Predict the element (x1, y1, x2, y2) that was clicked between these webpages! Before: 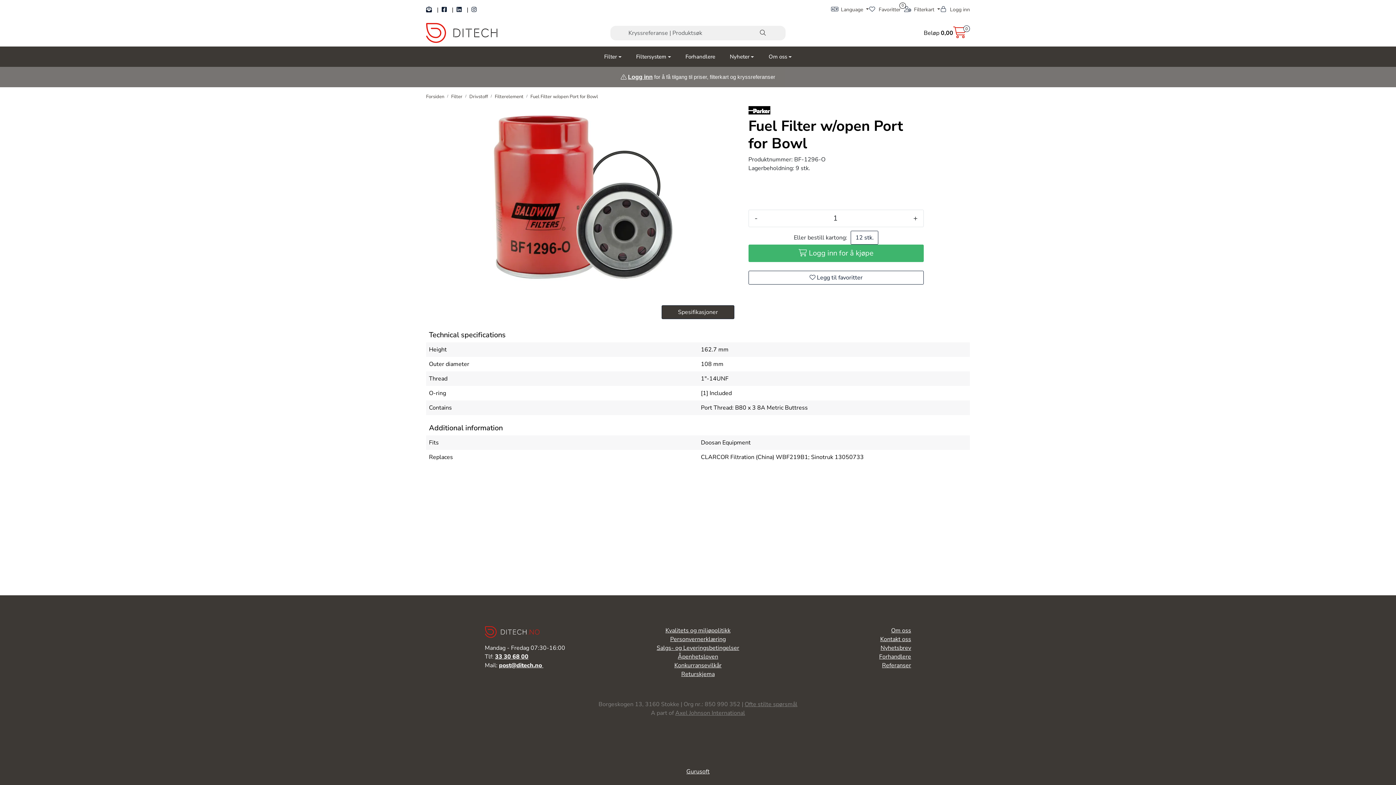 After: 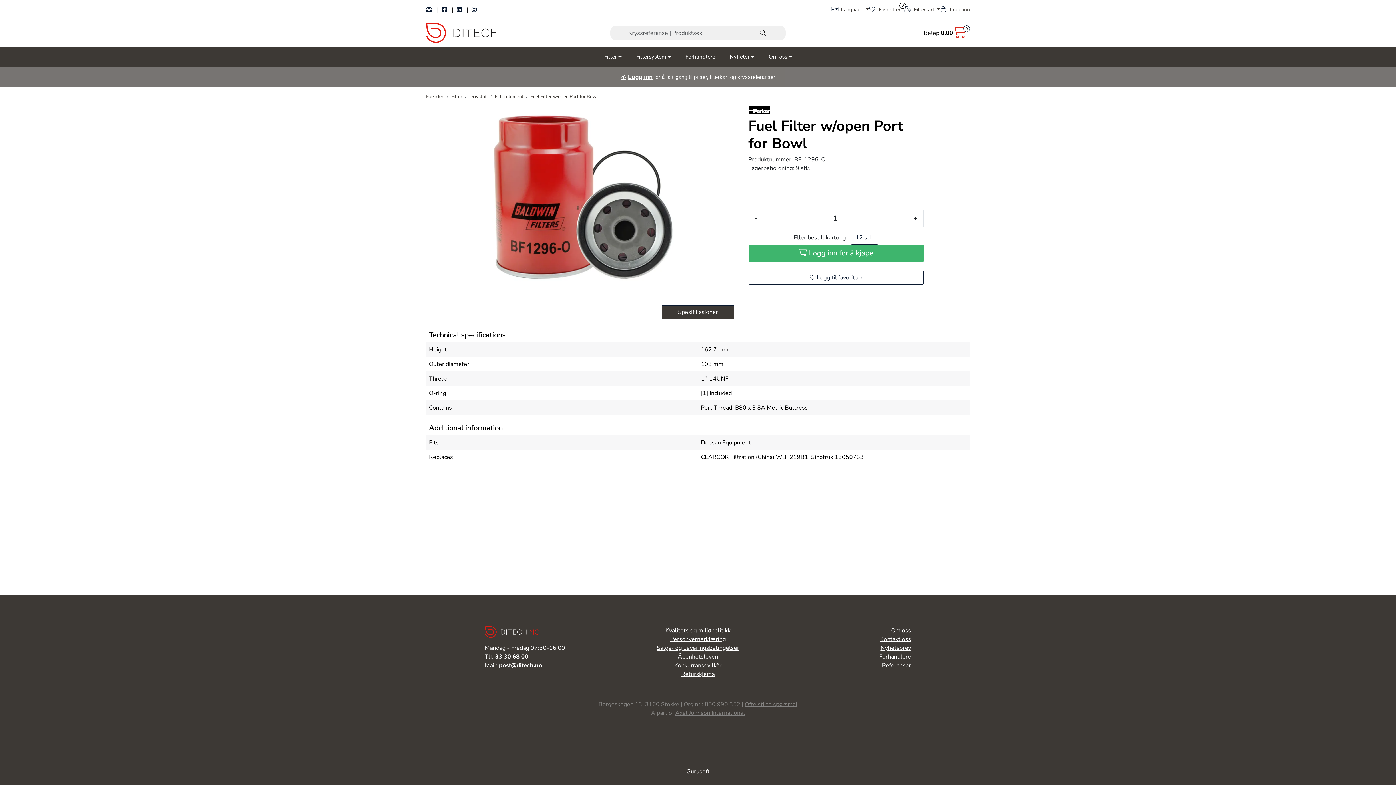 Action: bbox: (530, 92, 598, 100) label: Fuel Filter w/open Port for Bowl